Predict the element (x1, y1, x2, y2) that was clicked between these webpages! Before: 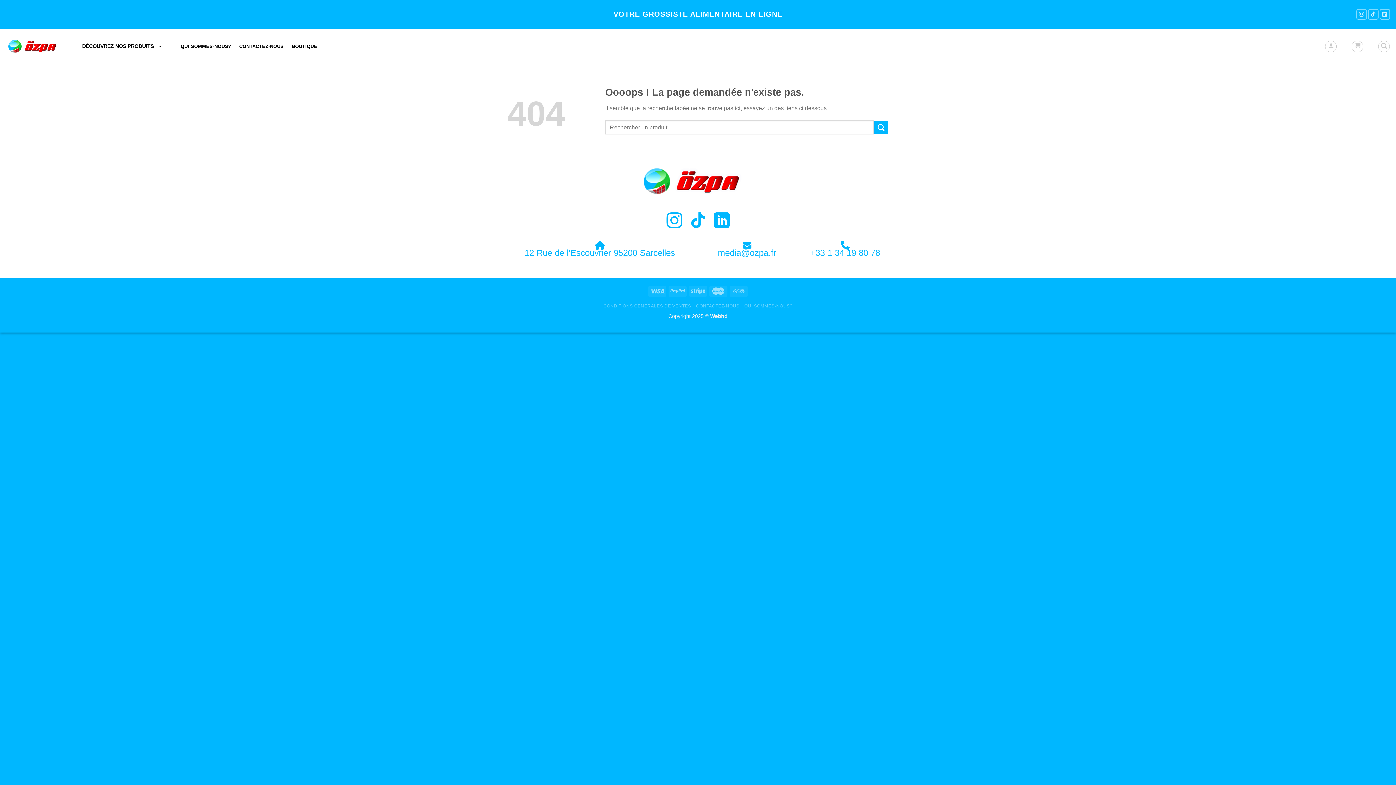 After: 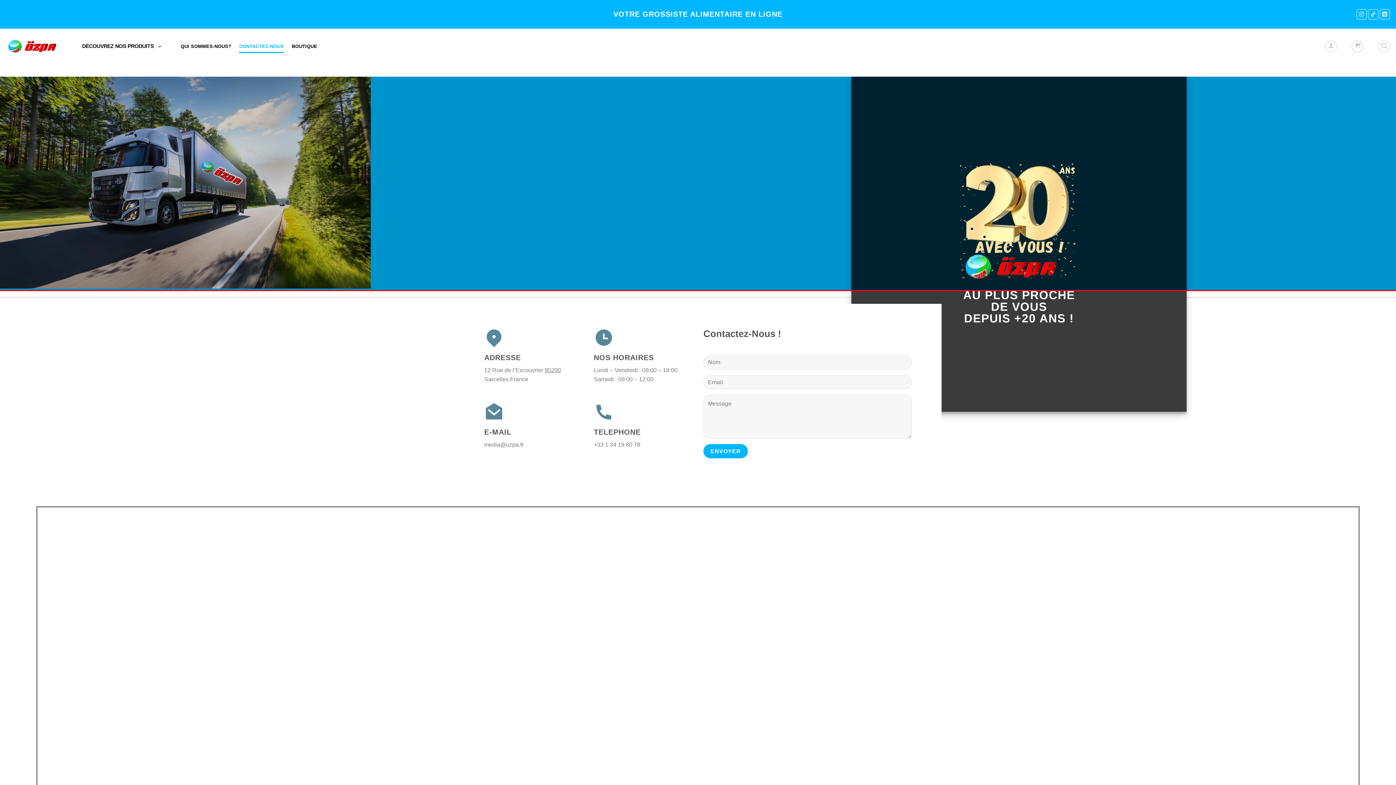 Action: bbox: (239, 39, 283, 52) label: CONTACTEZ-NOUS